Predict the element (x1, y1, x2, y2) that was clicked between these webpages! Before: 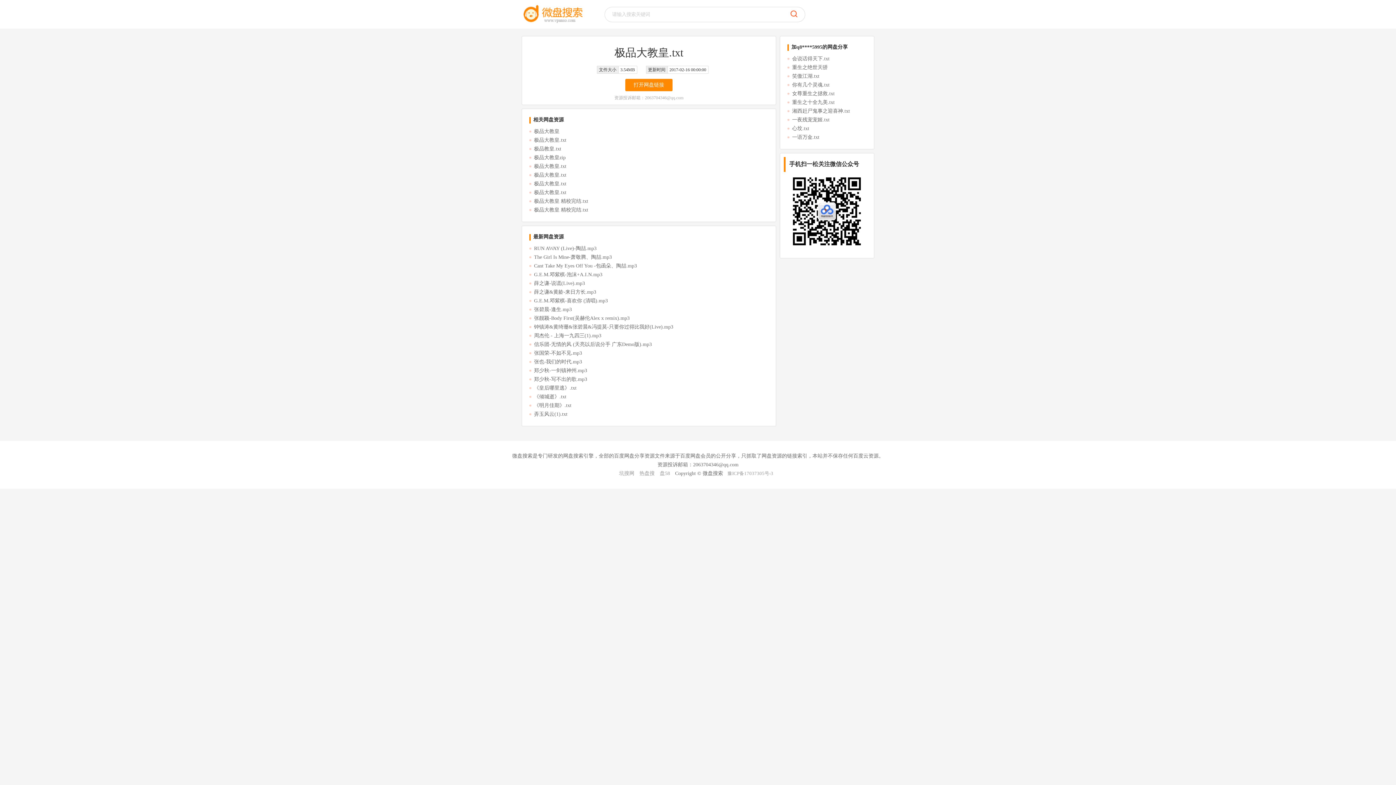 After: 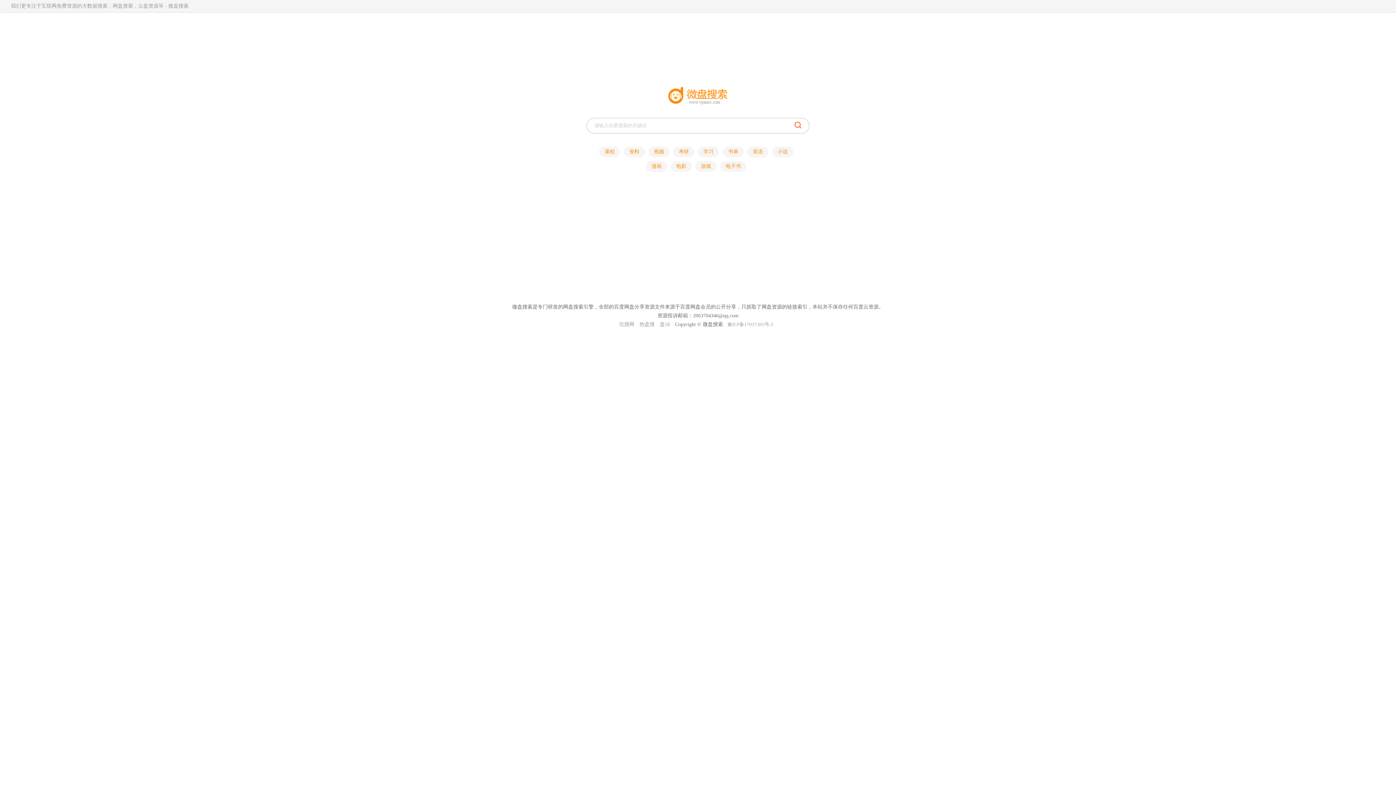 Action: bbox: (521, 3, 585, 25)